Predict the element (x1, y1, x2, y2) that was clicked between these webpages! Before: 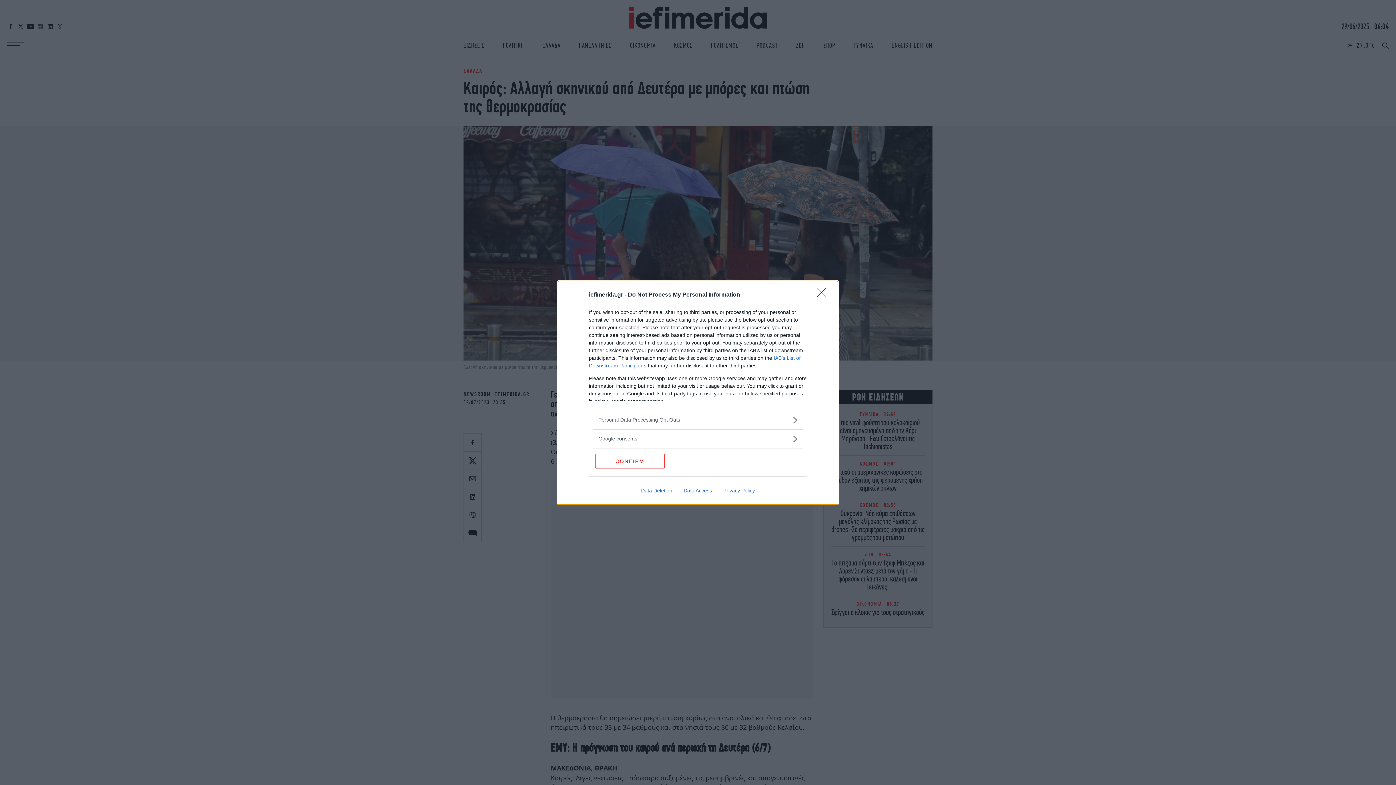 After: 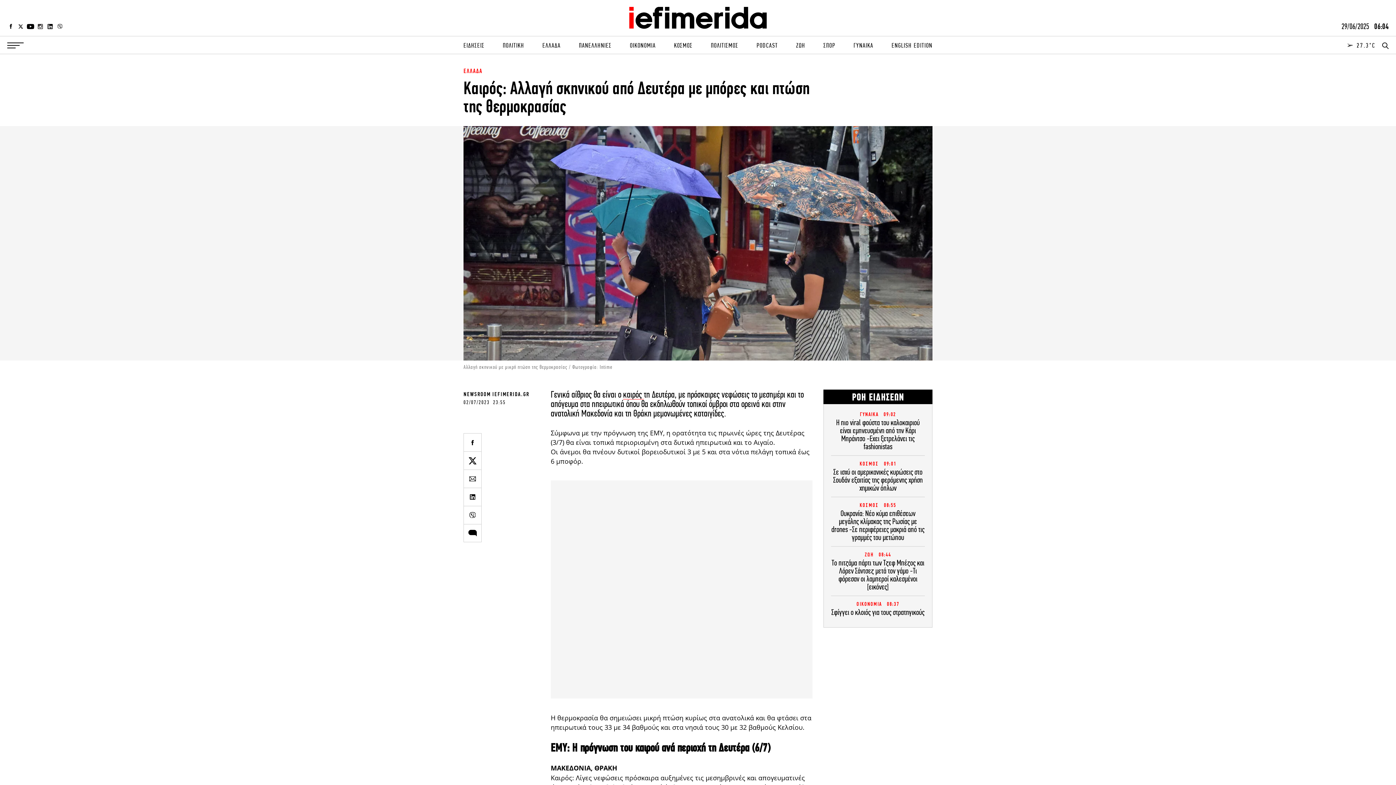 Action: label: CONFIRM bbox: (595, 454, 664, 468)